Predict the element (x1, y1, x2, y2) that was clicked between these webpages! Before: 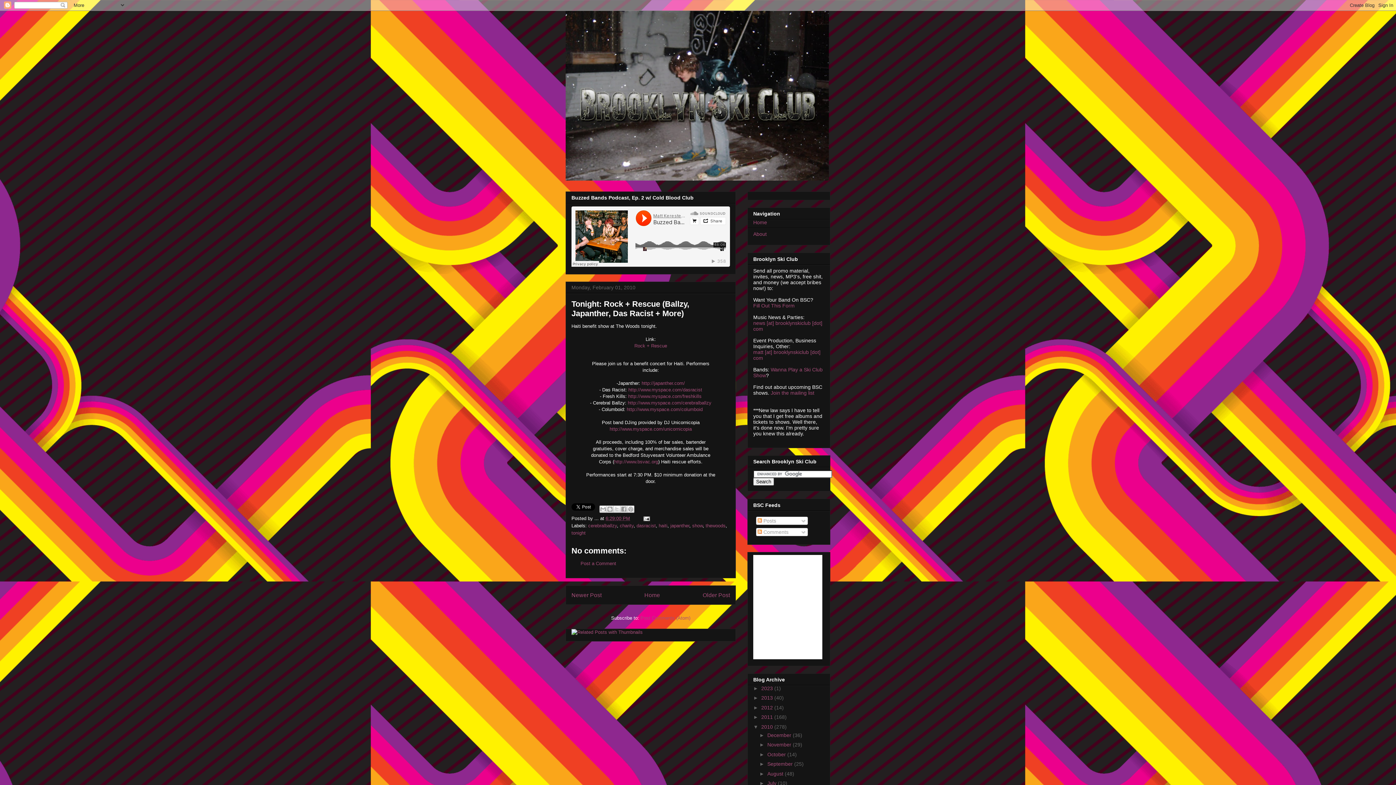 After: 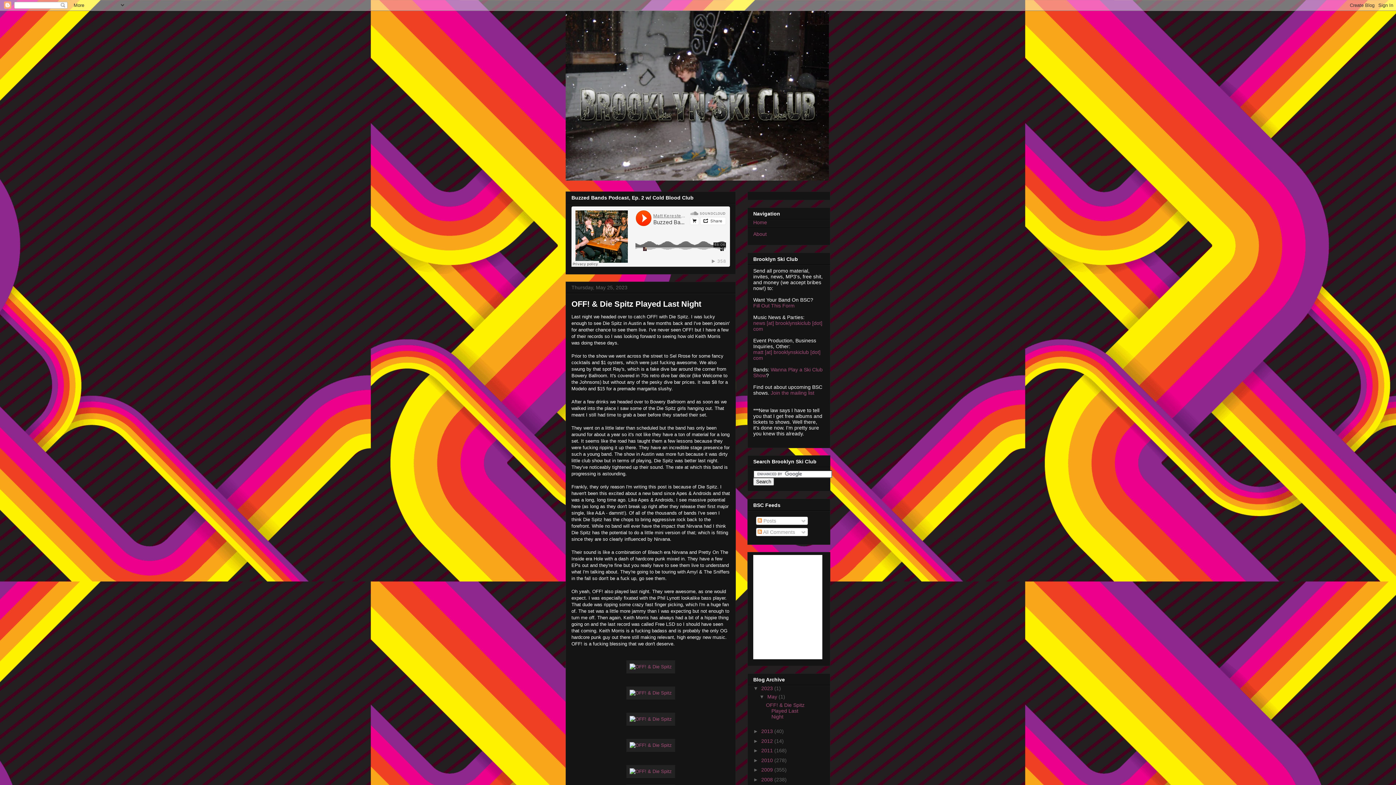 Action: bbox: (761, 685, 774, 691) label: 2023 